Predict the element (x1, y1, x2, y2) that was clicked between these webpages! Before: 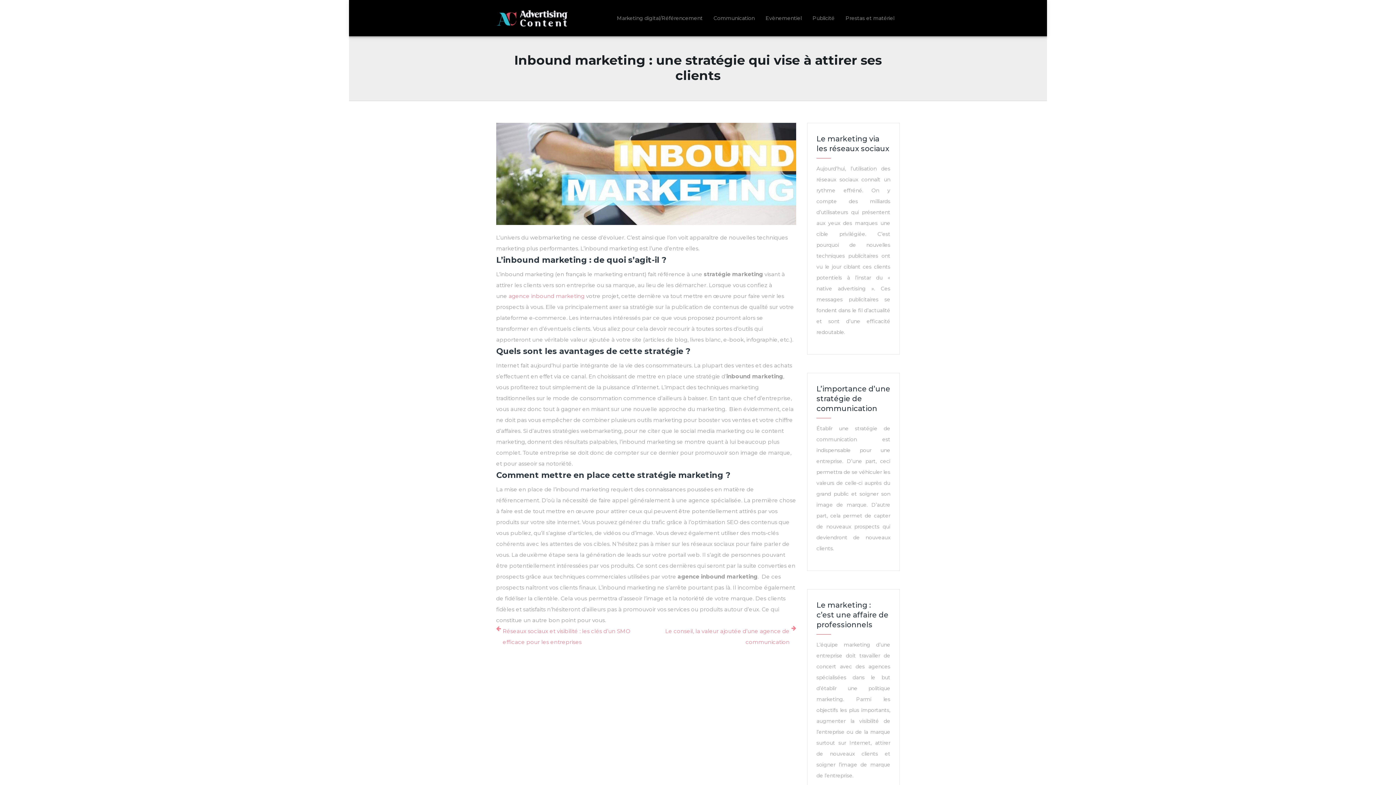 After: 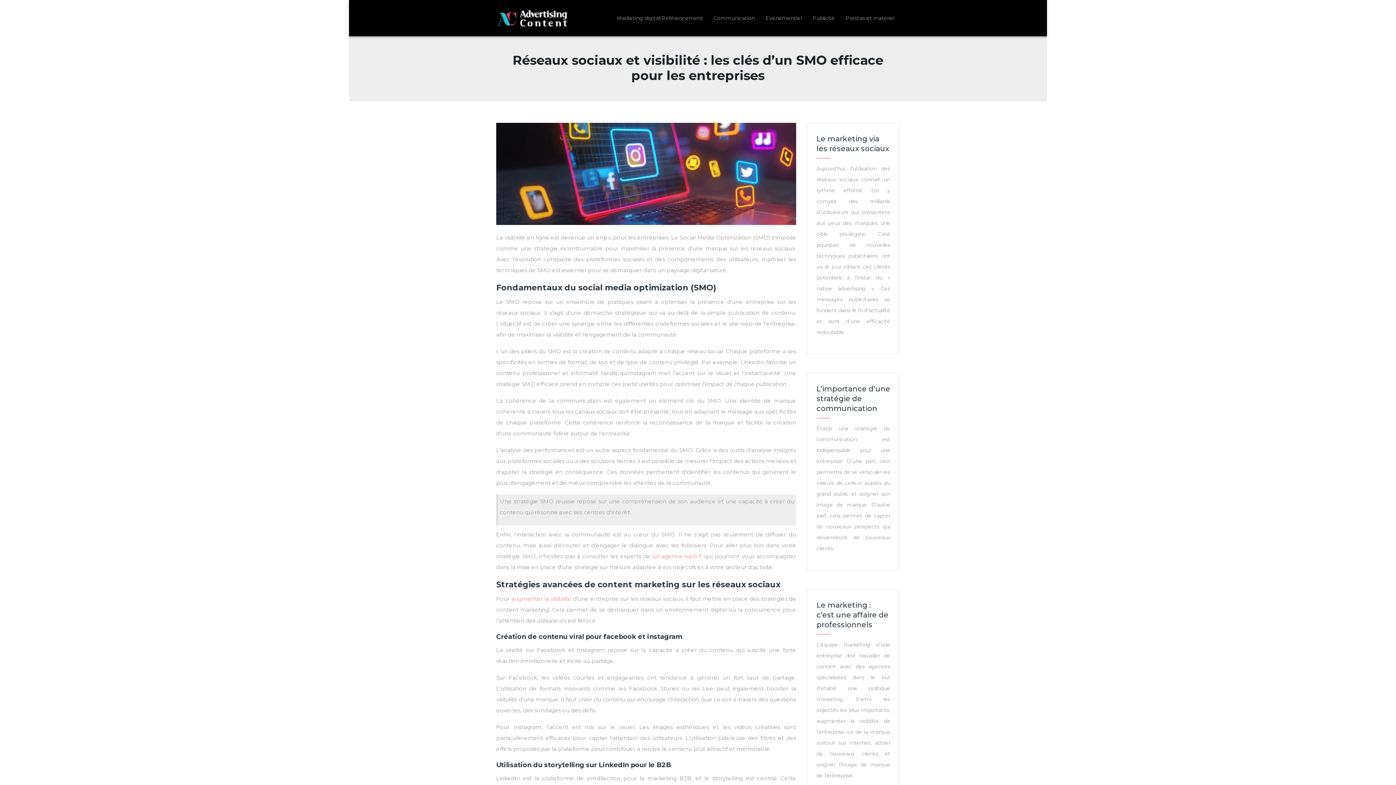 Action: bbox: (496, 626, 640, 648) label: Réseaux sociaux et visibilité : les clés d’un SMO efficace pour les entreprises